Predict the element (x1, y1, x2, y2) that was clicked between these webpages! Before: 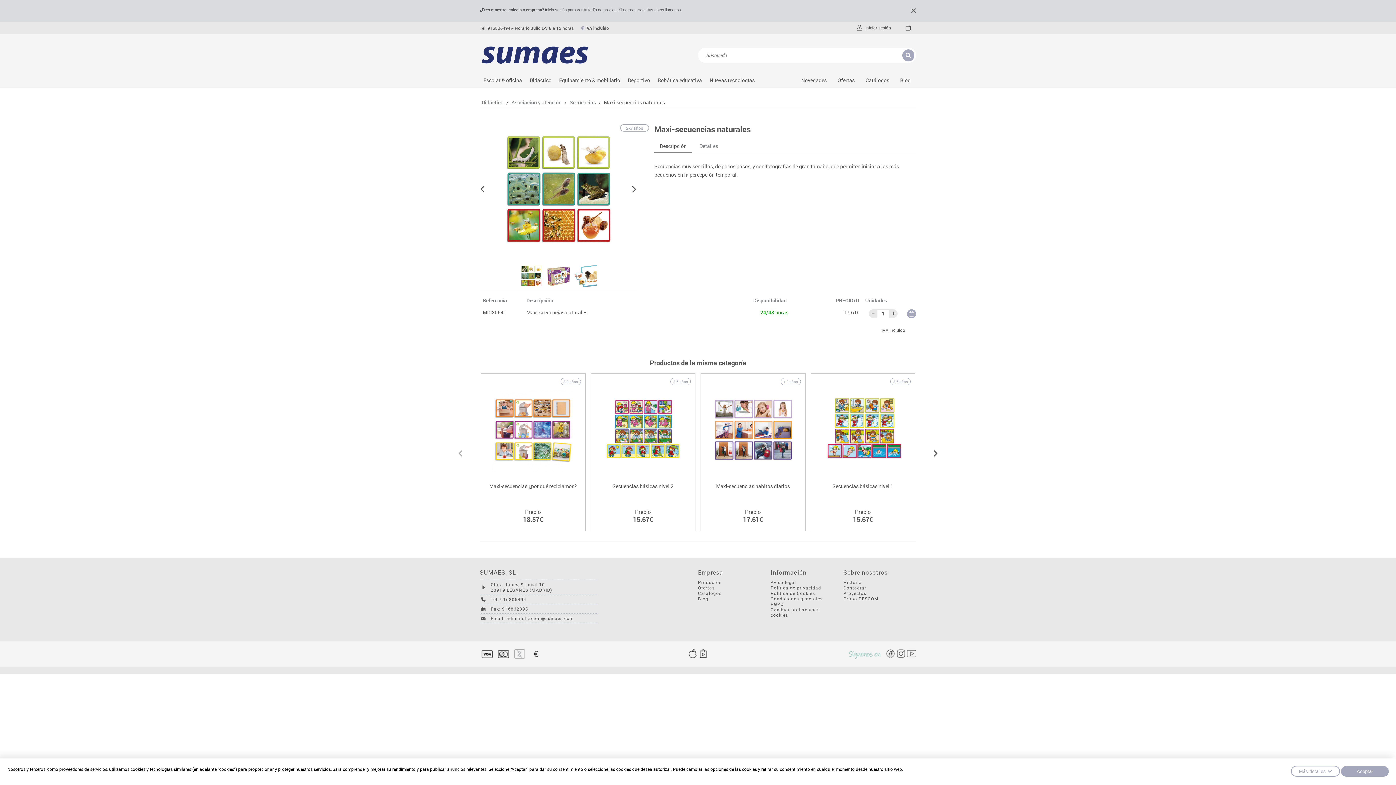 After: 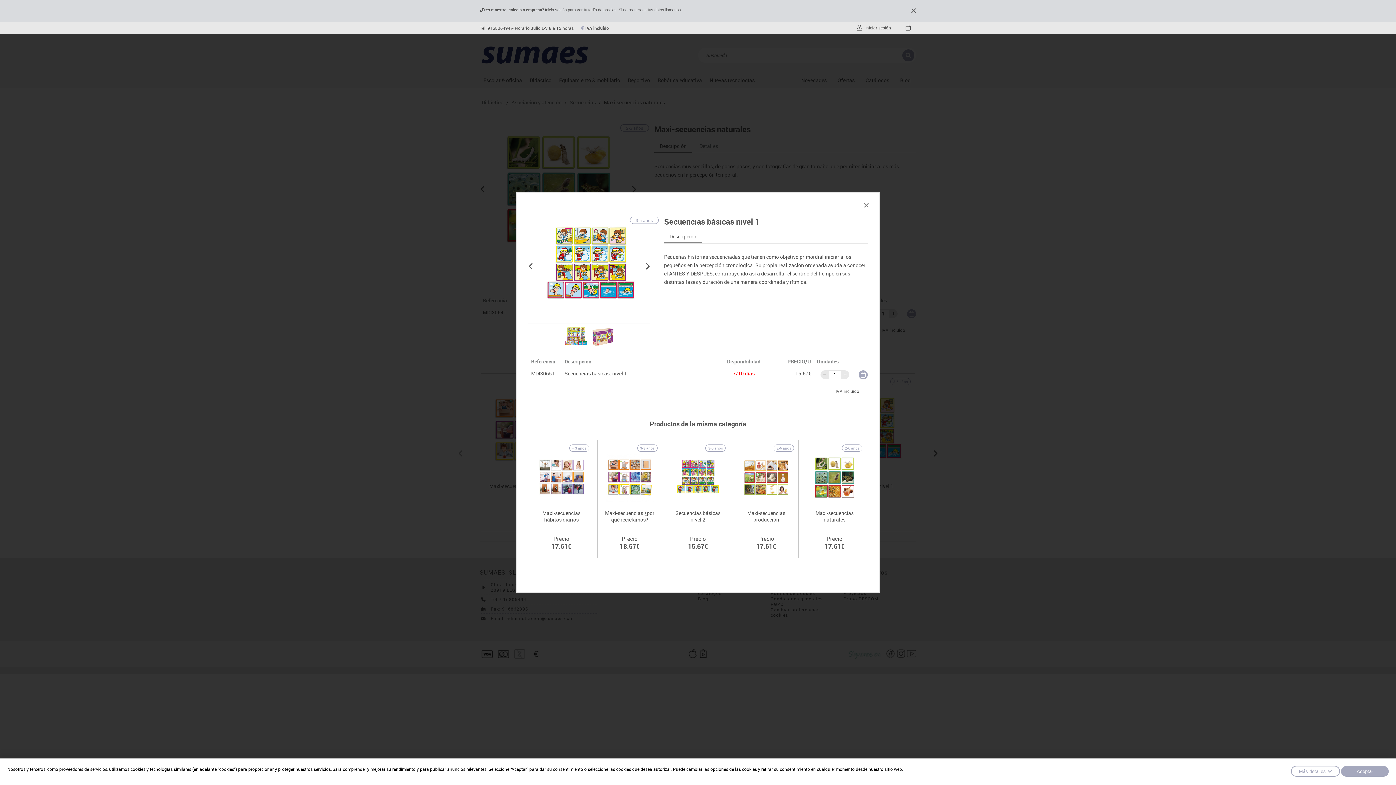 Action: bbox: (810, 373, 915, 531) label: Secuencias básicas nivel 1
Precio
15.67€